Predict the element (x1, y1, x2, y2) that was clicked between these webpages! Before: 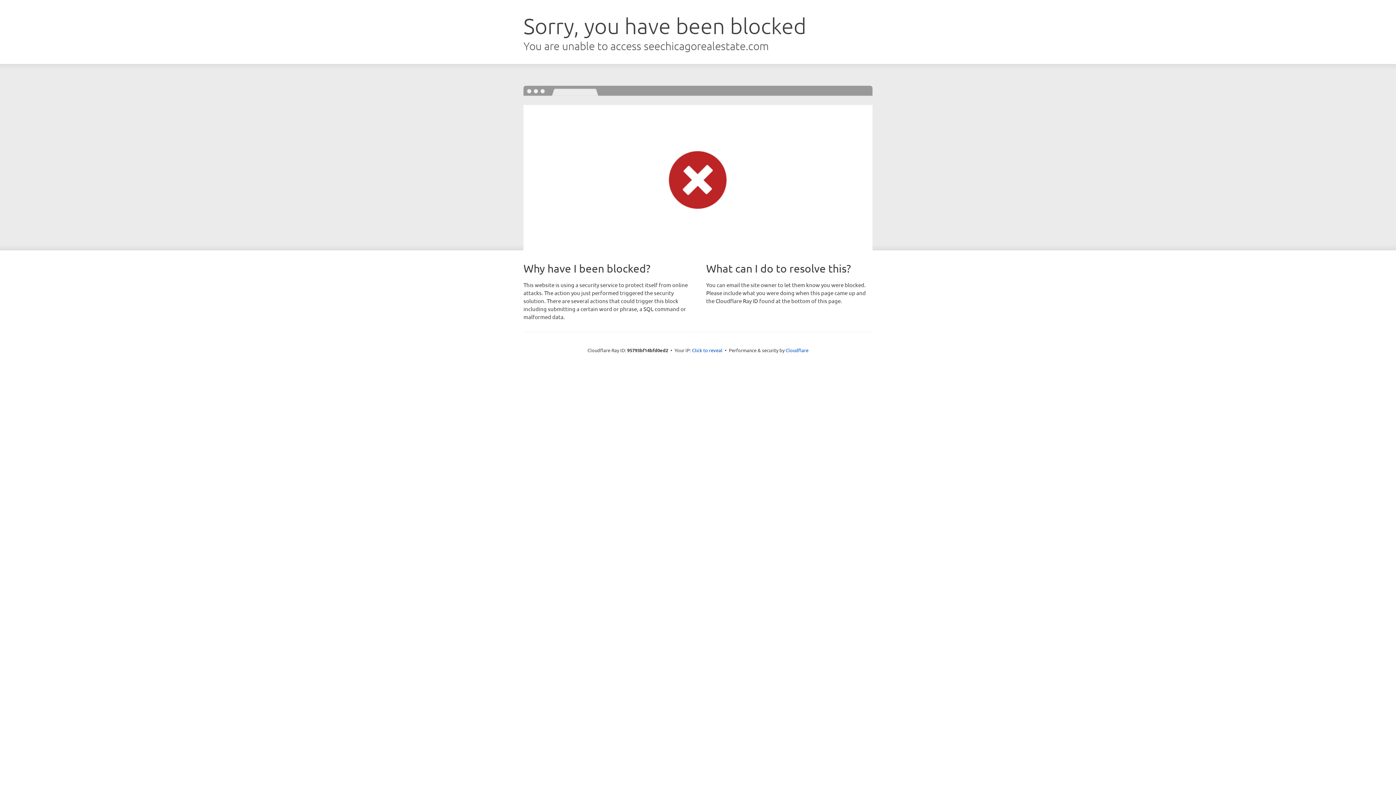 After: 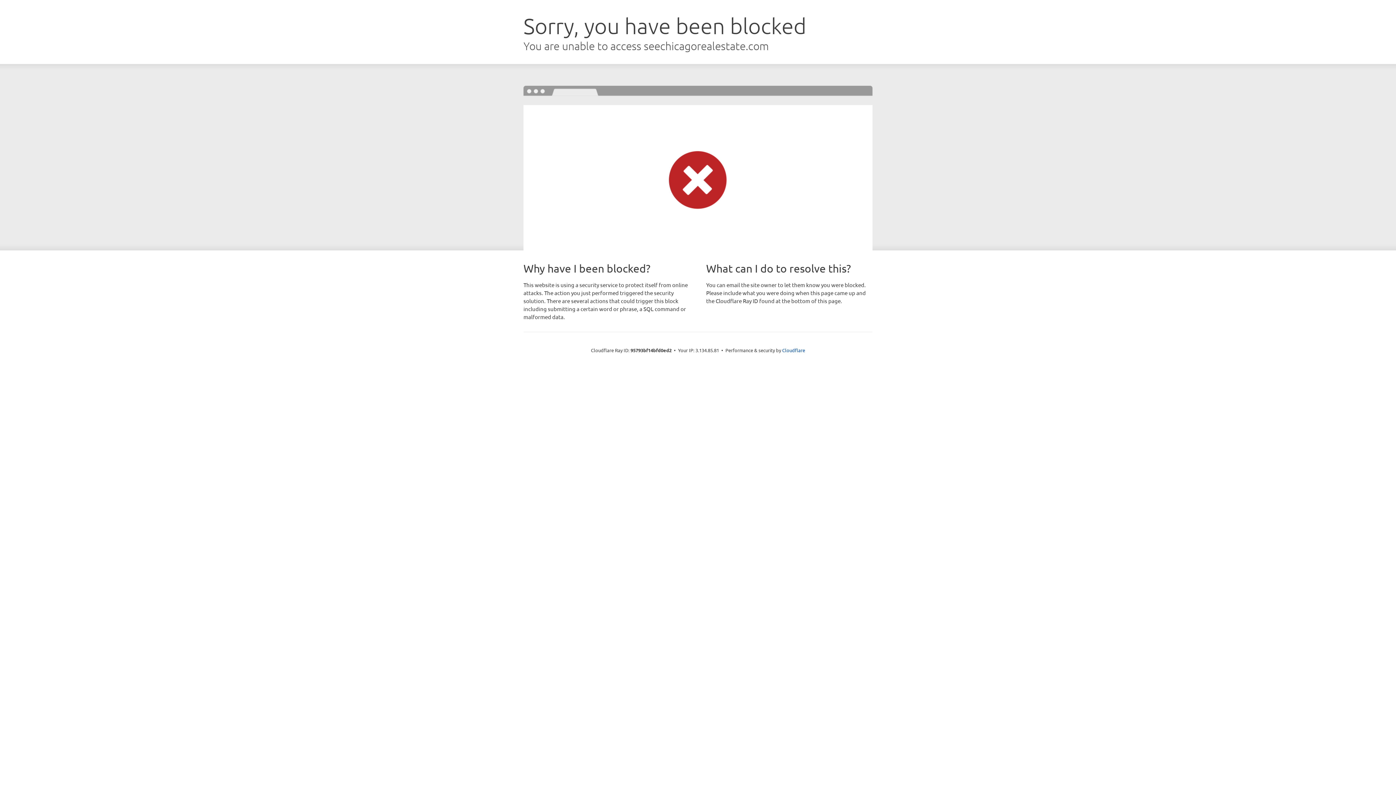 Action: bbox: (692, 346, 722, 353) label: Click to reveal